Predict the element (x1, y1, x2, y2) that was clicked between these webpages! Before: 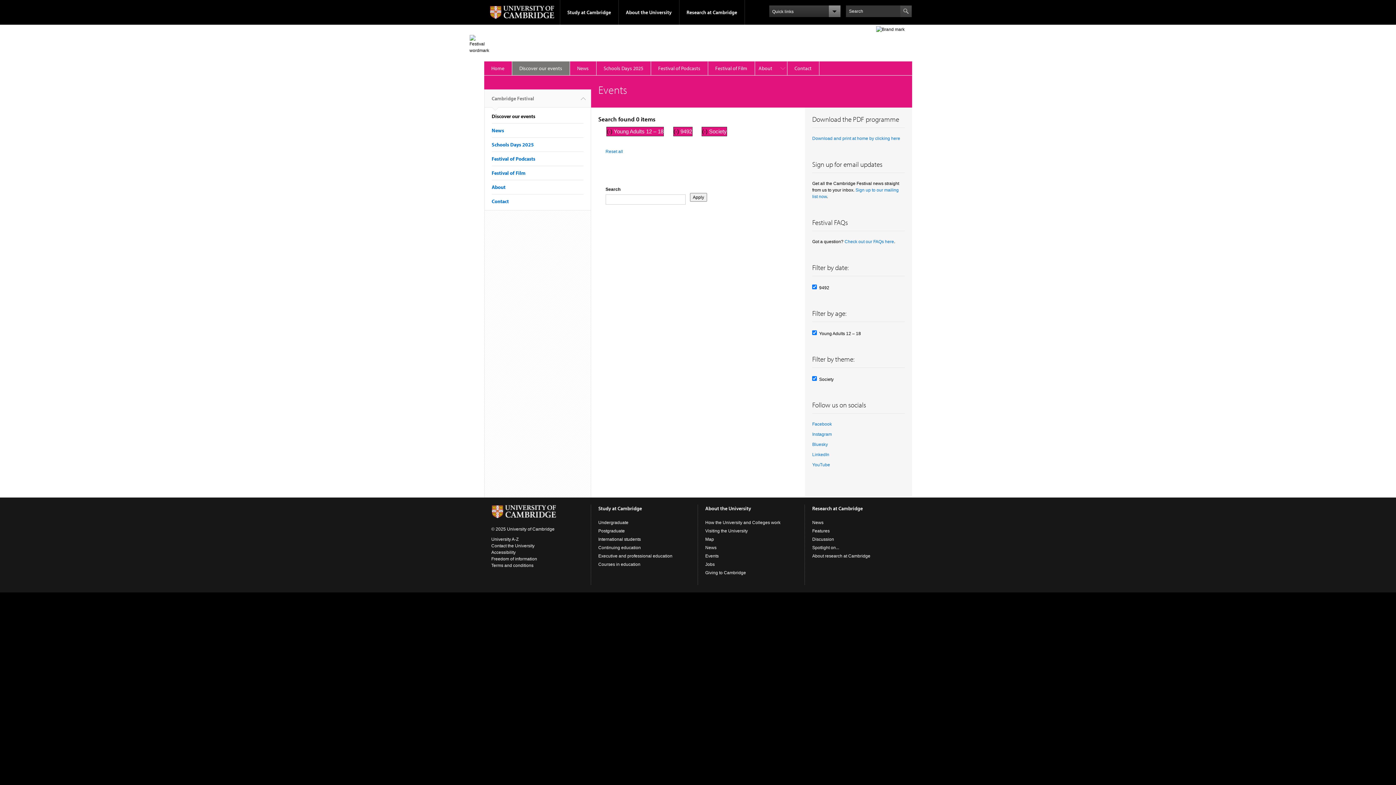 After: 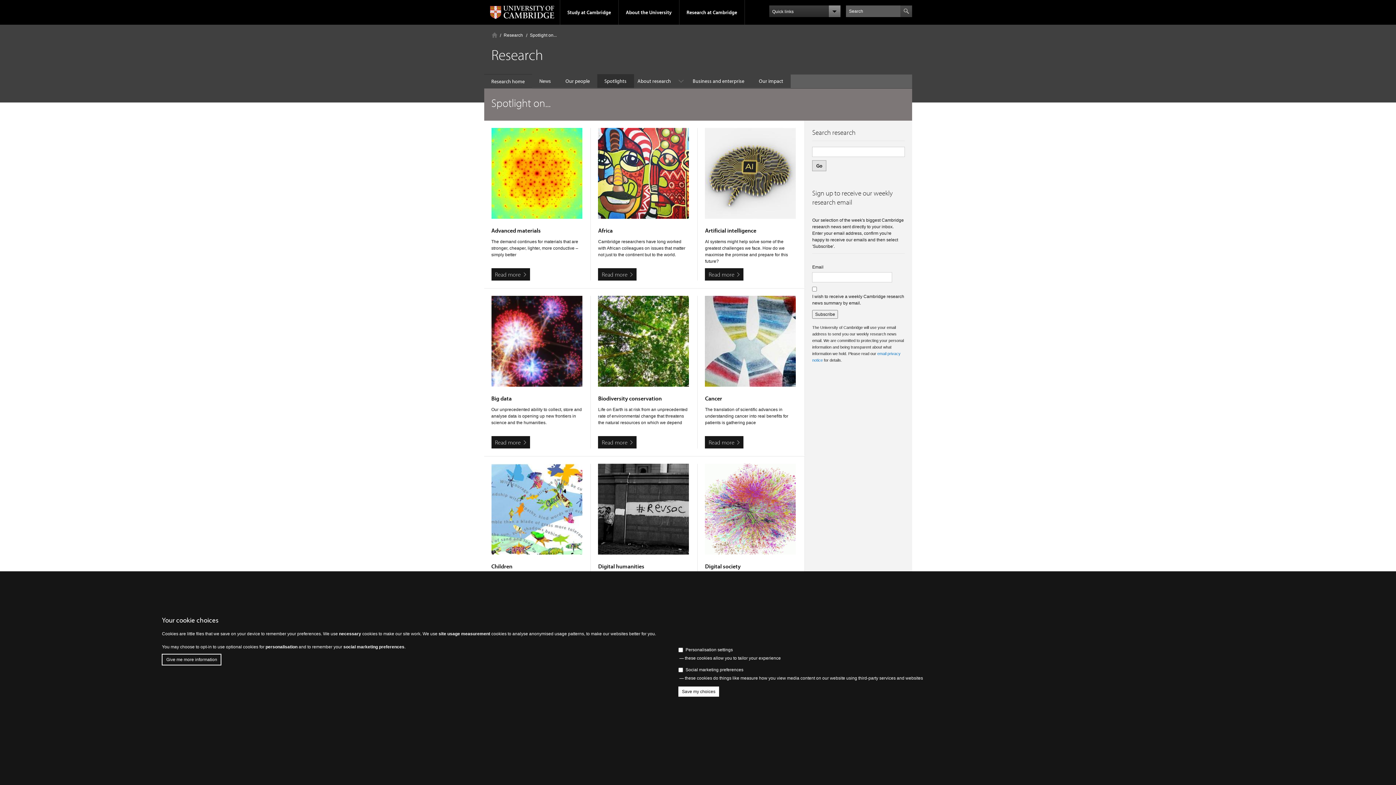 Action: label: Spotlight on... bbox: (812, 545, 839, 550)